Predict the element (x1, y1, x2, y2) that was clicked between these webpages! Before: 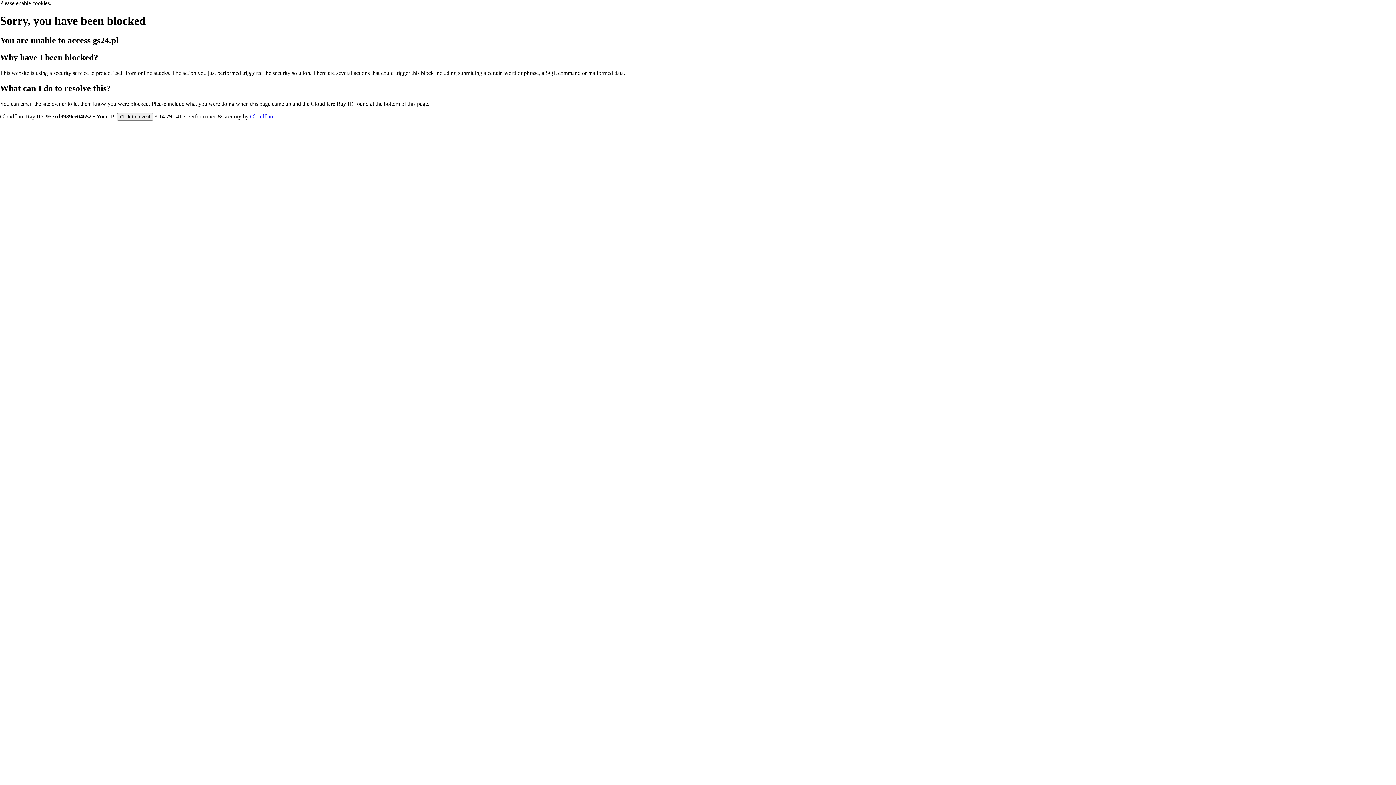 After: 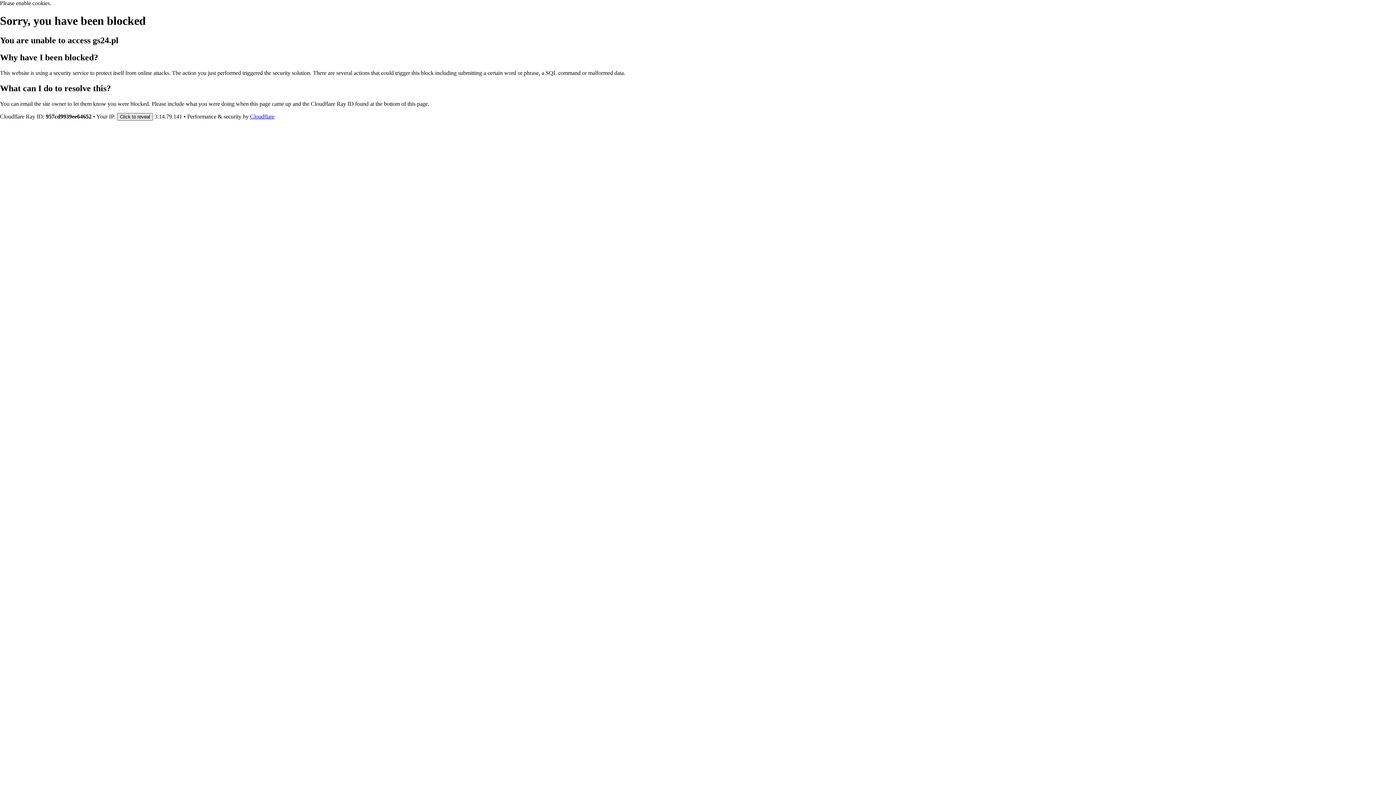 Action: bbox: (117, 112, 153, 120) label: Click to reveal